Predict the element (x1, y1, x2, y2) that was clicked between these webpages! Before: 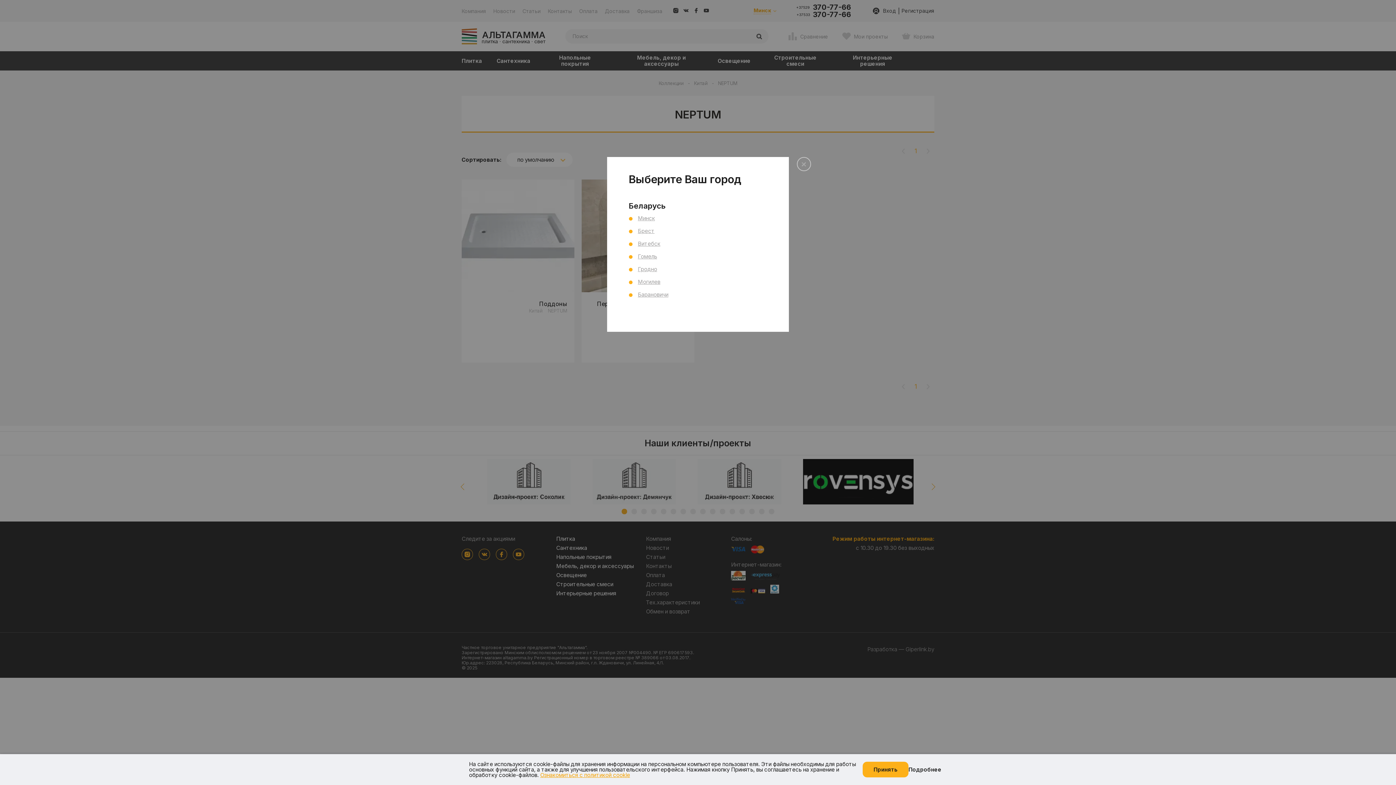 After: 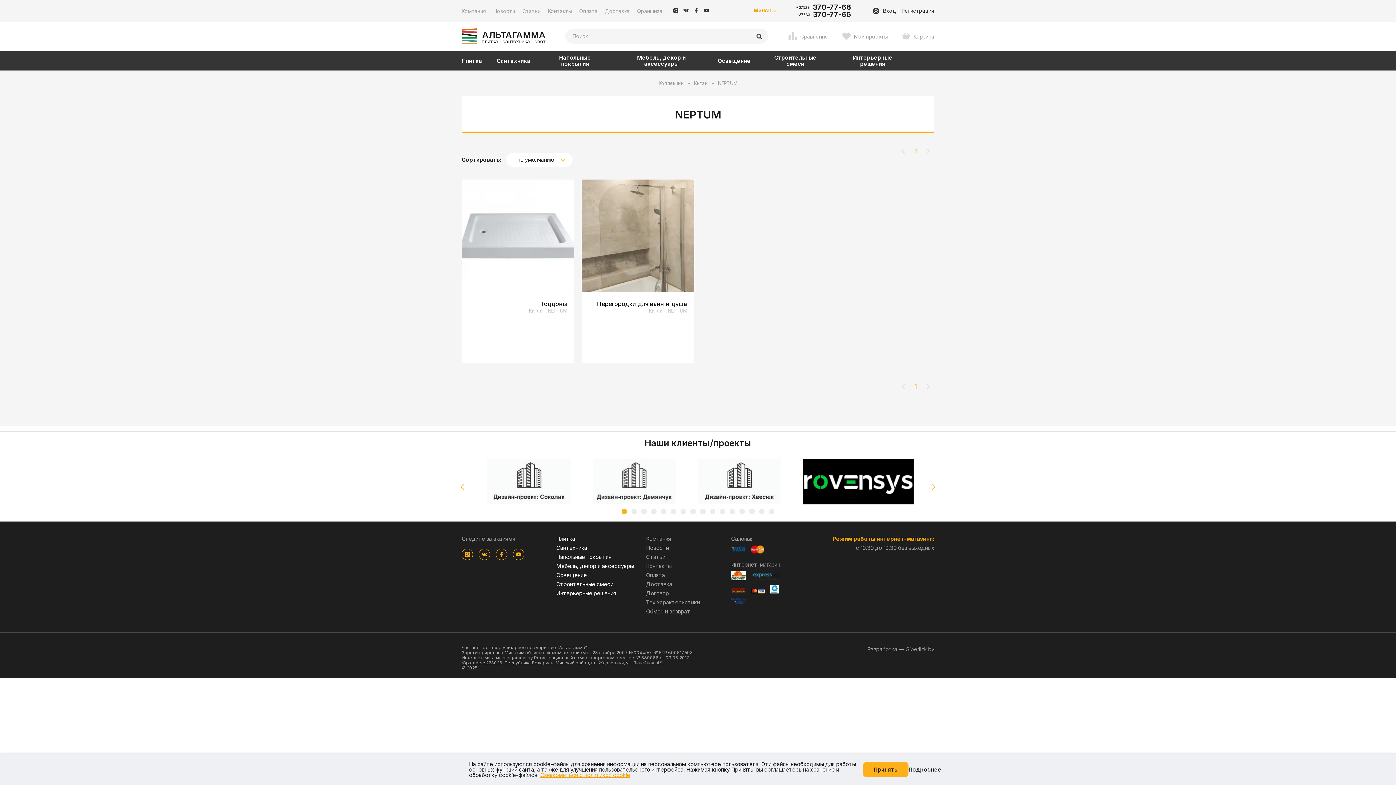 Action: label: Могилев bbox: (638, 278, 660, 285)